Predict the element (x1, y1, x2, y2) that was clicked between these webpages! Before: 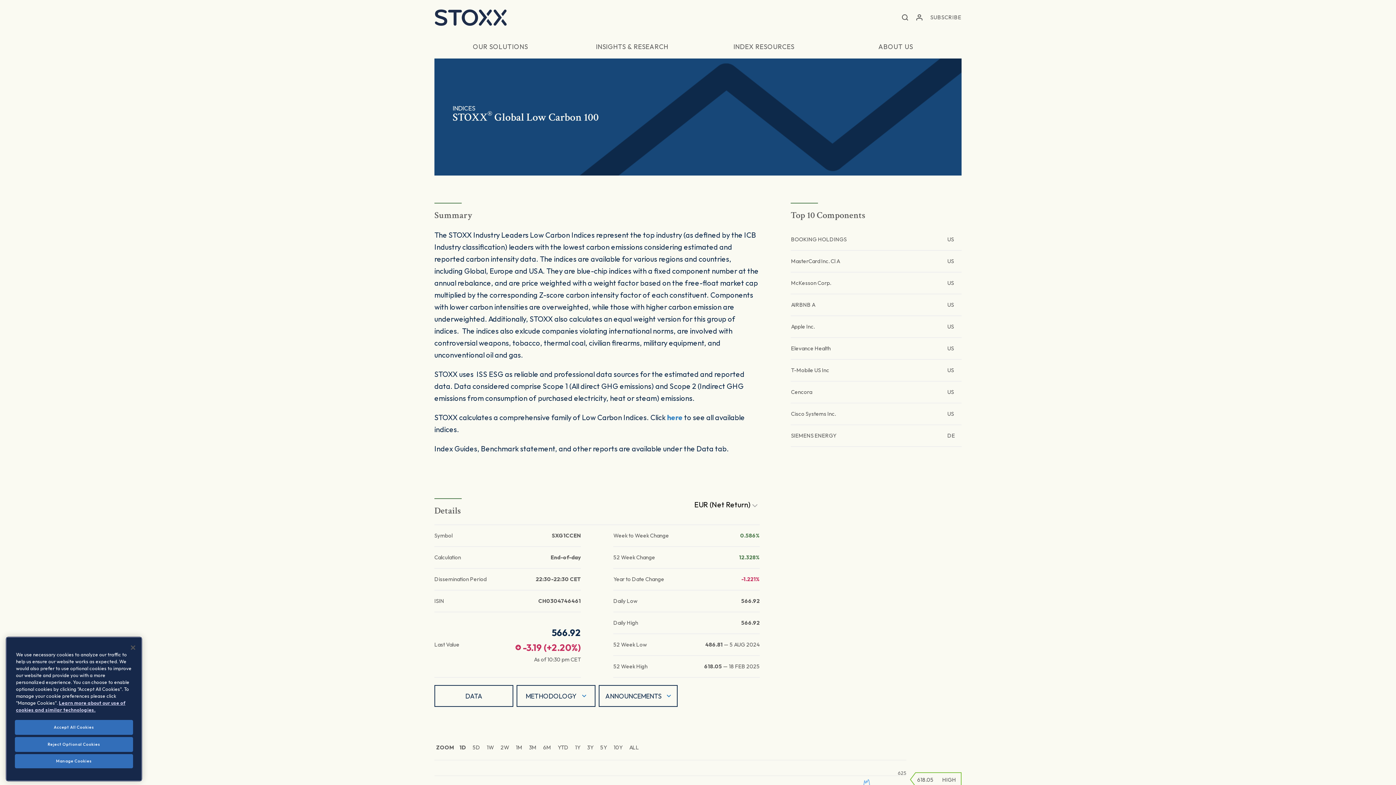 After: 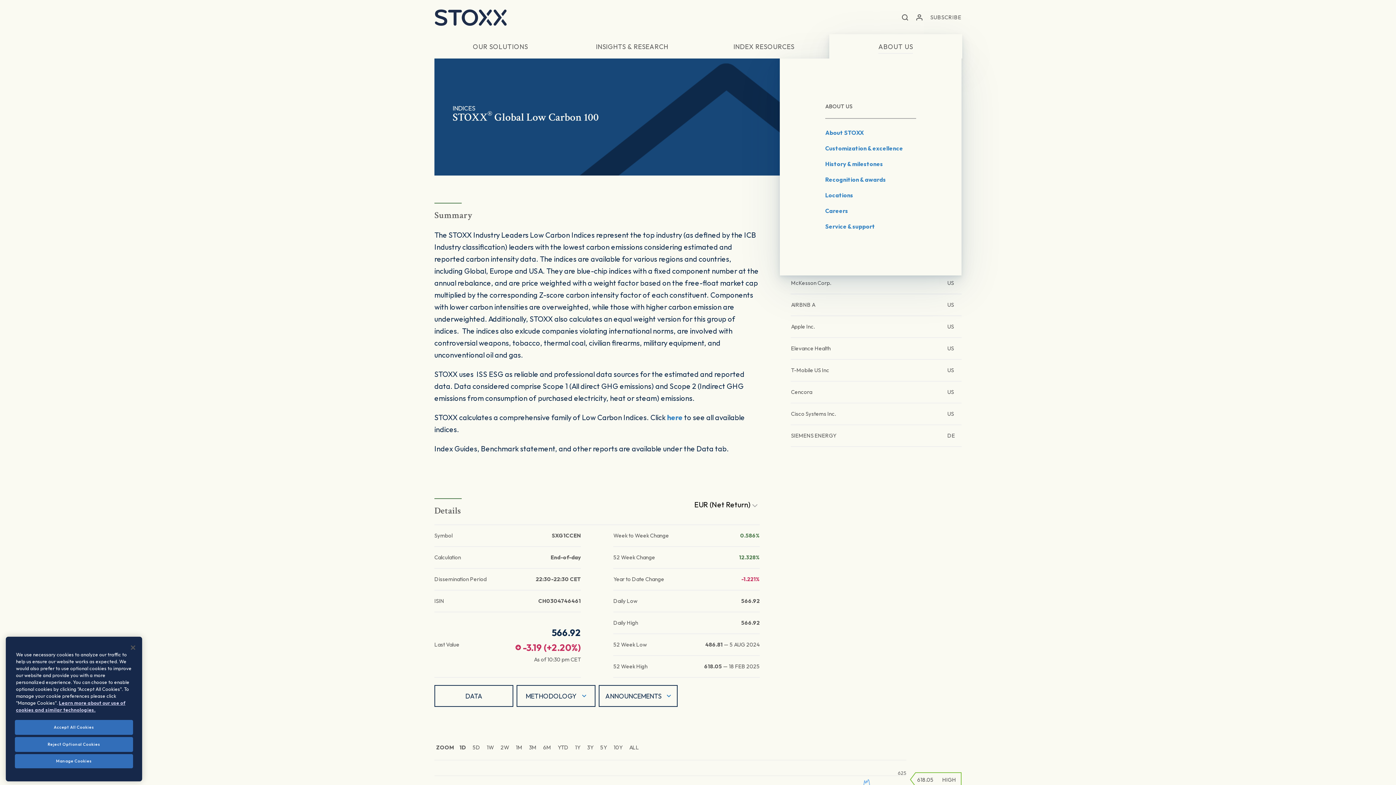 Action: bbox: (830, 34, 961, 58) label: ABOUT US